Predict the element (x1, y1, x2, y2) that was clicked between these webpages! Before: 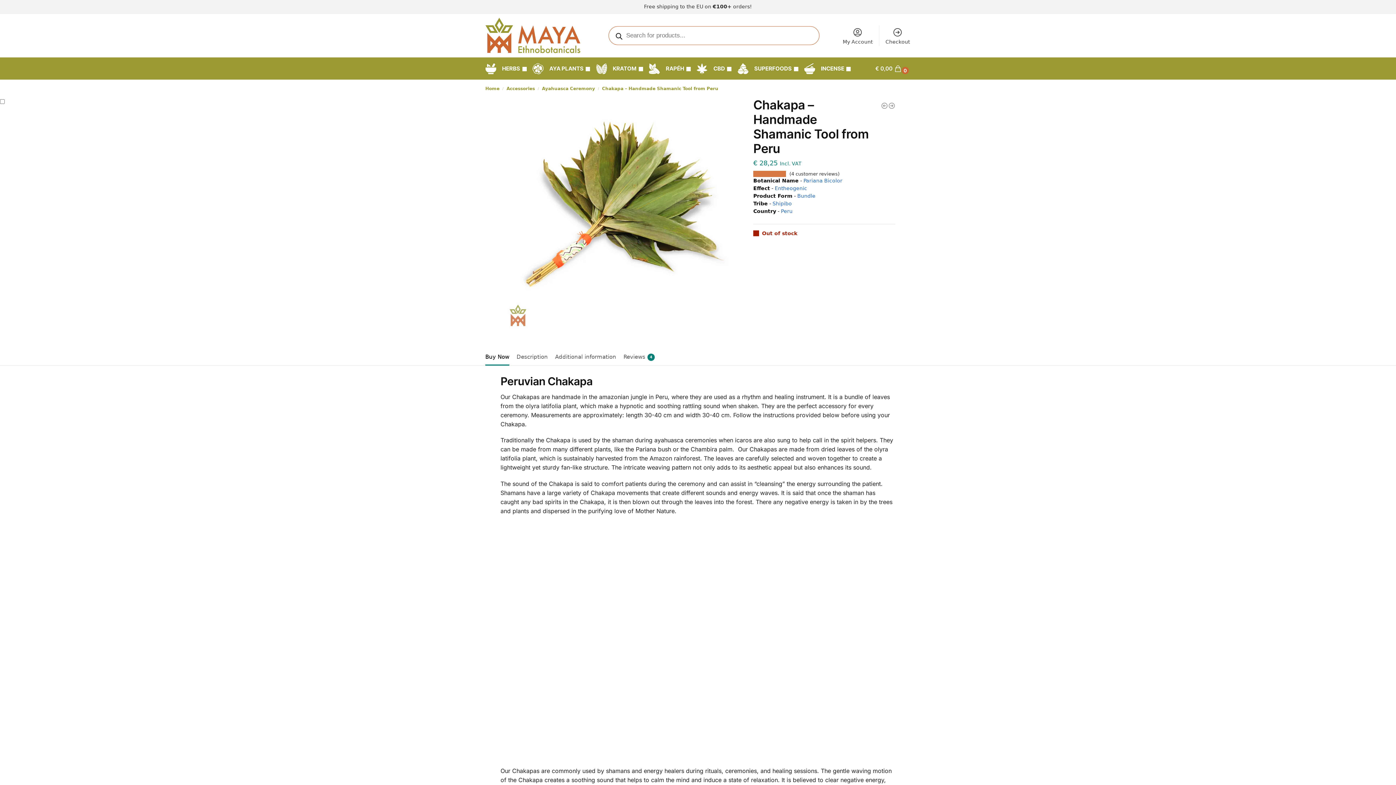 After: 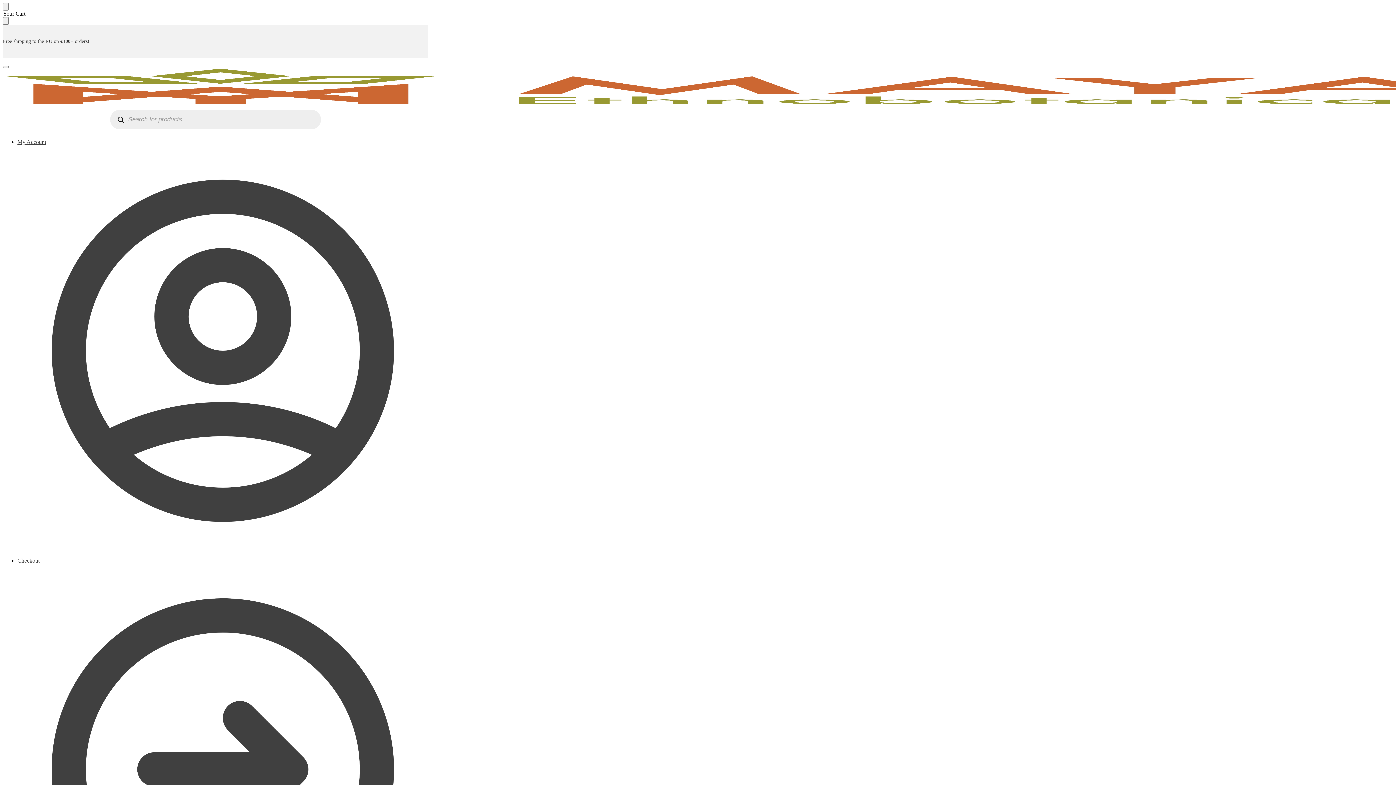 Action: label: Checkout bbox: (881, 25, 914, 45)